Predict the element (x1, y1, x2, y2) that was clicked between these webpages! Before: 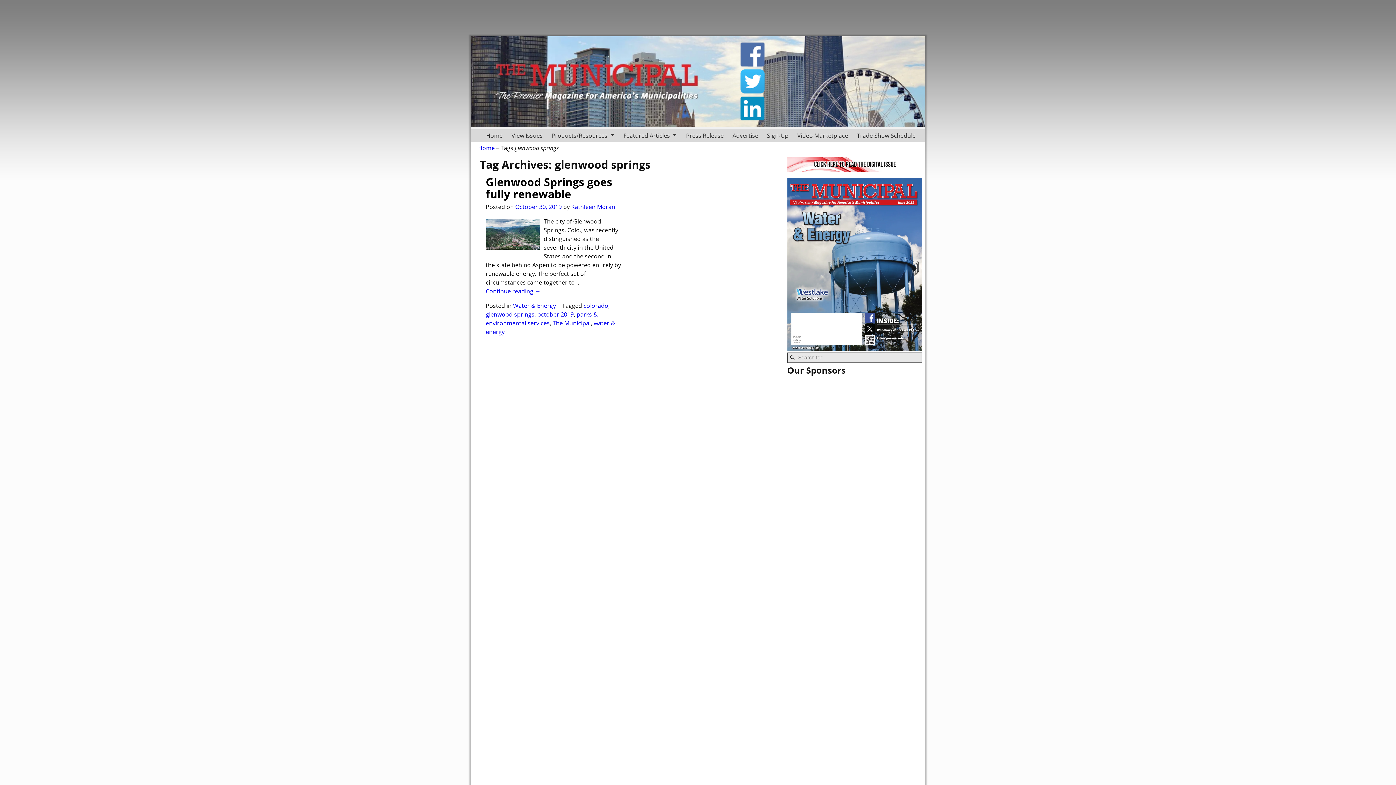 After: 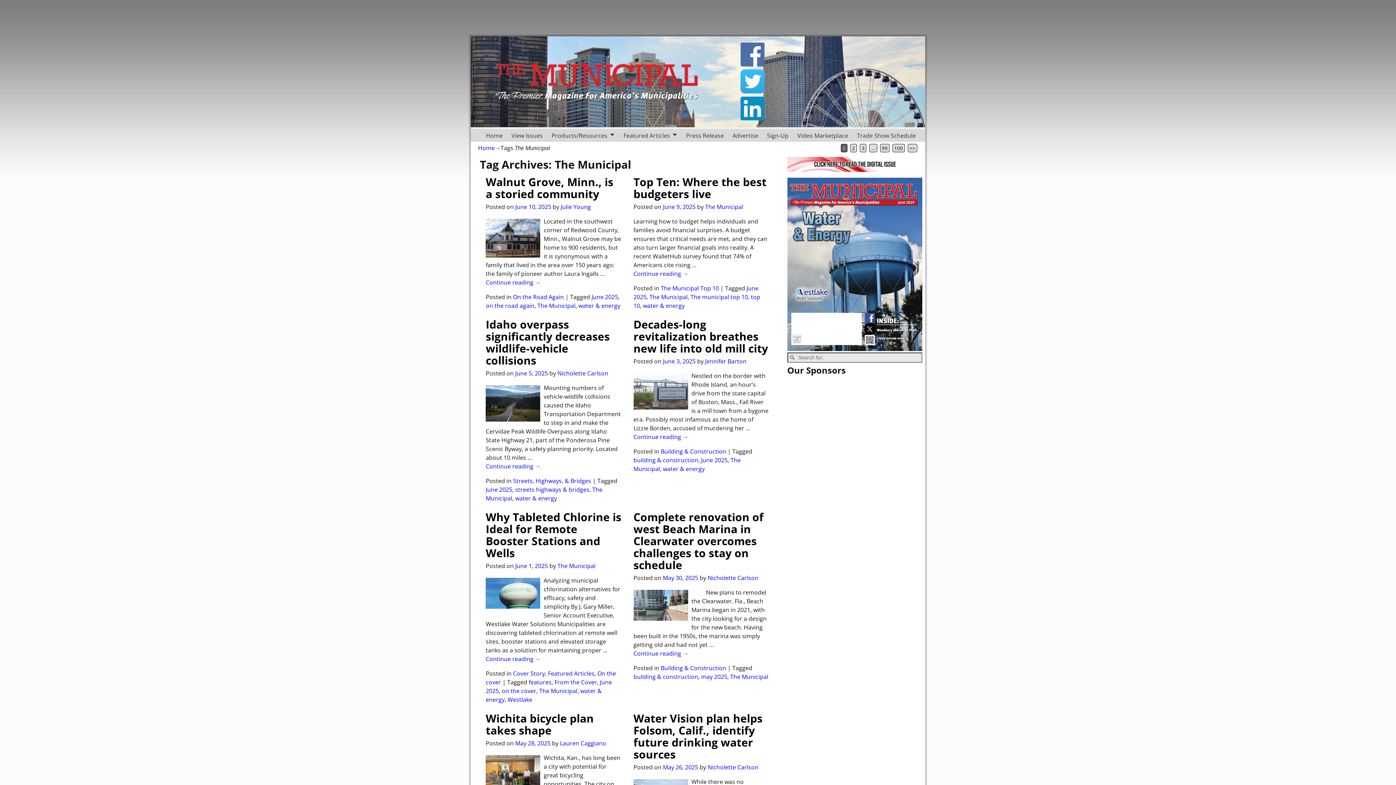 Action: bbox: (552, 319, 591, 327) label: The Municipal